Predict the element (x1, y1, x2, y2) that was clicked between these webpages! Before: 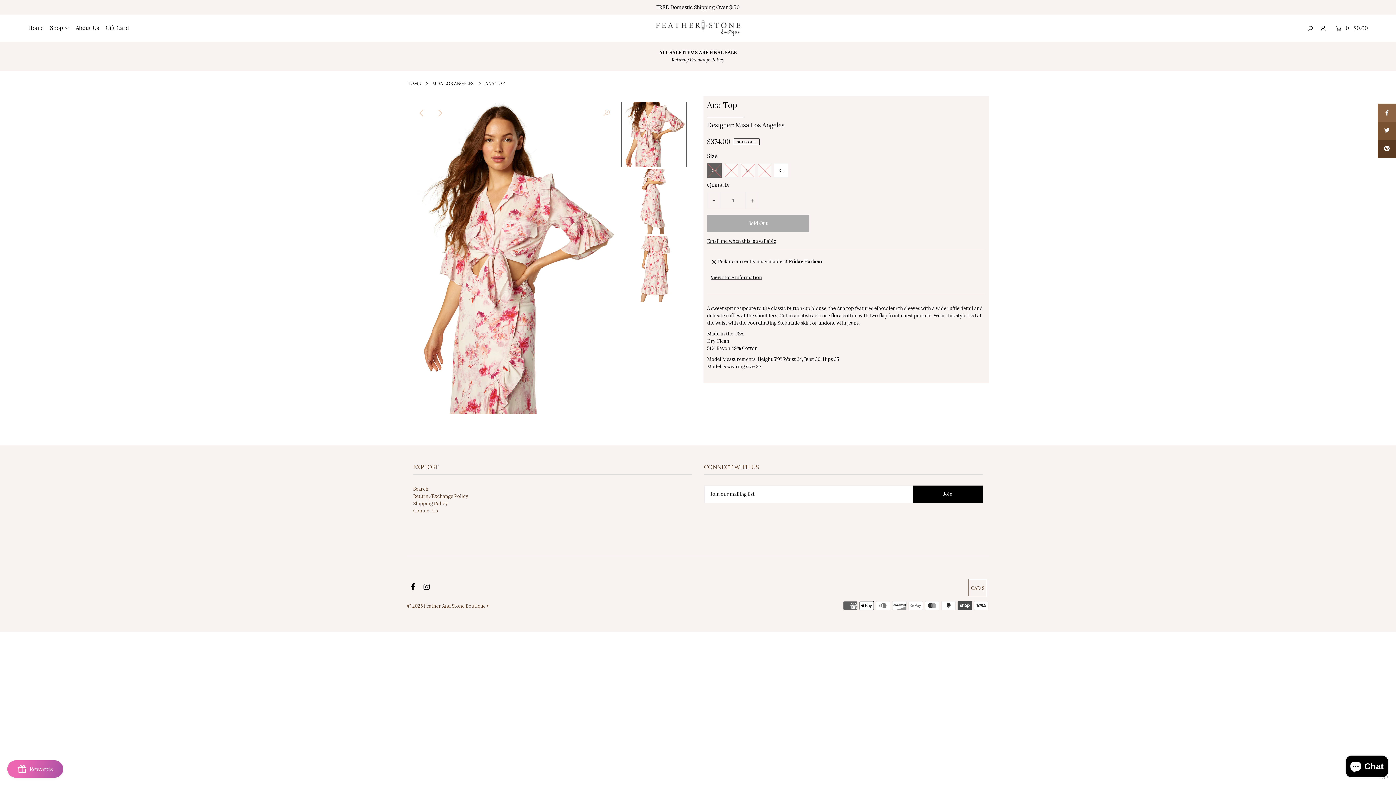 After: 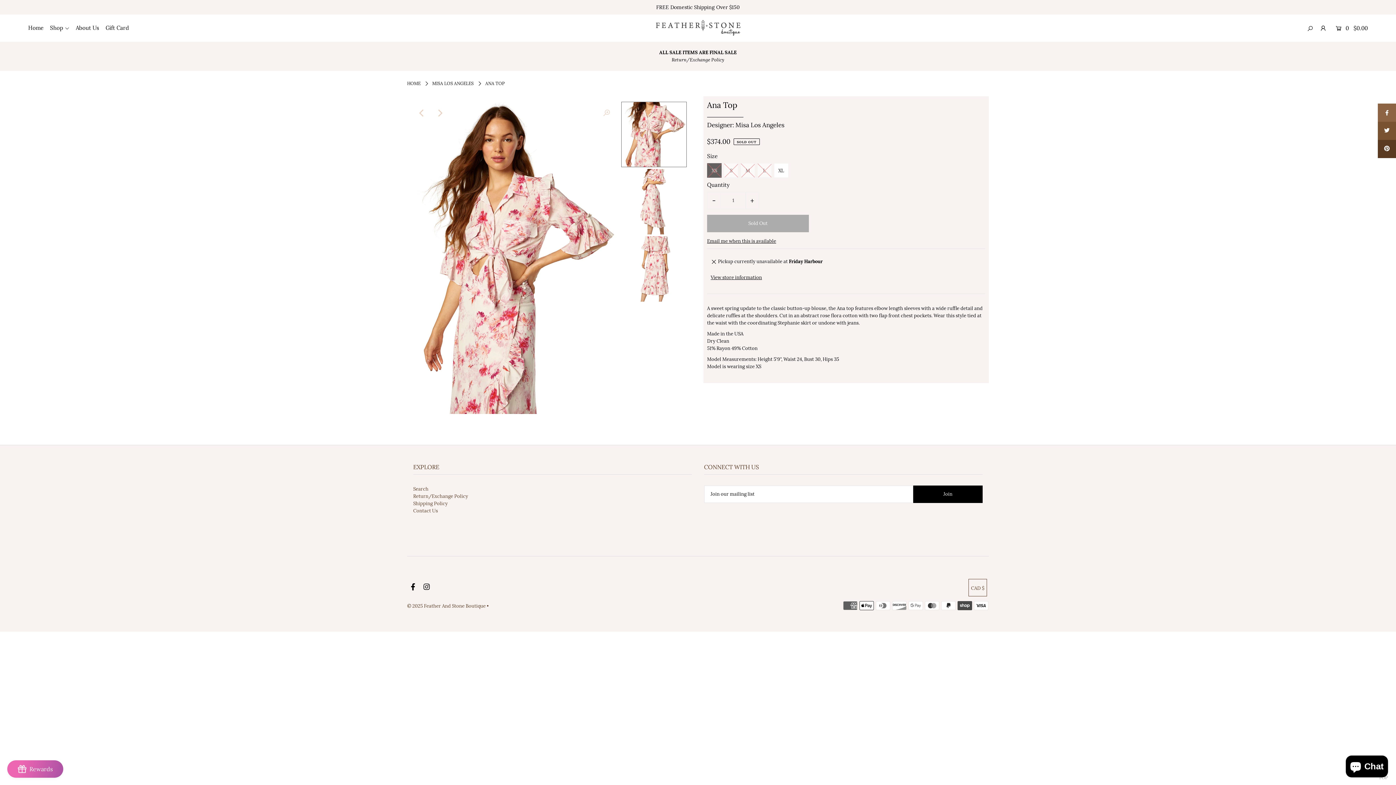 Action: bbox: (745, 192, 759, 209) label: +